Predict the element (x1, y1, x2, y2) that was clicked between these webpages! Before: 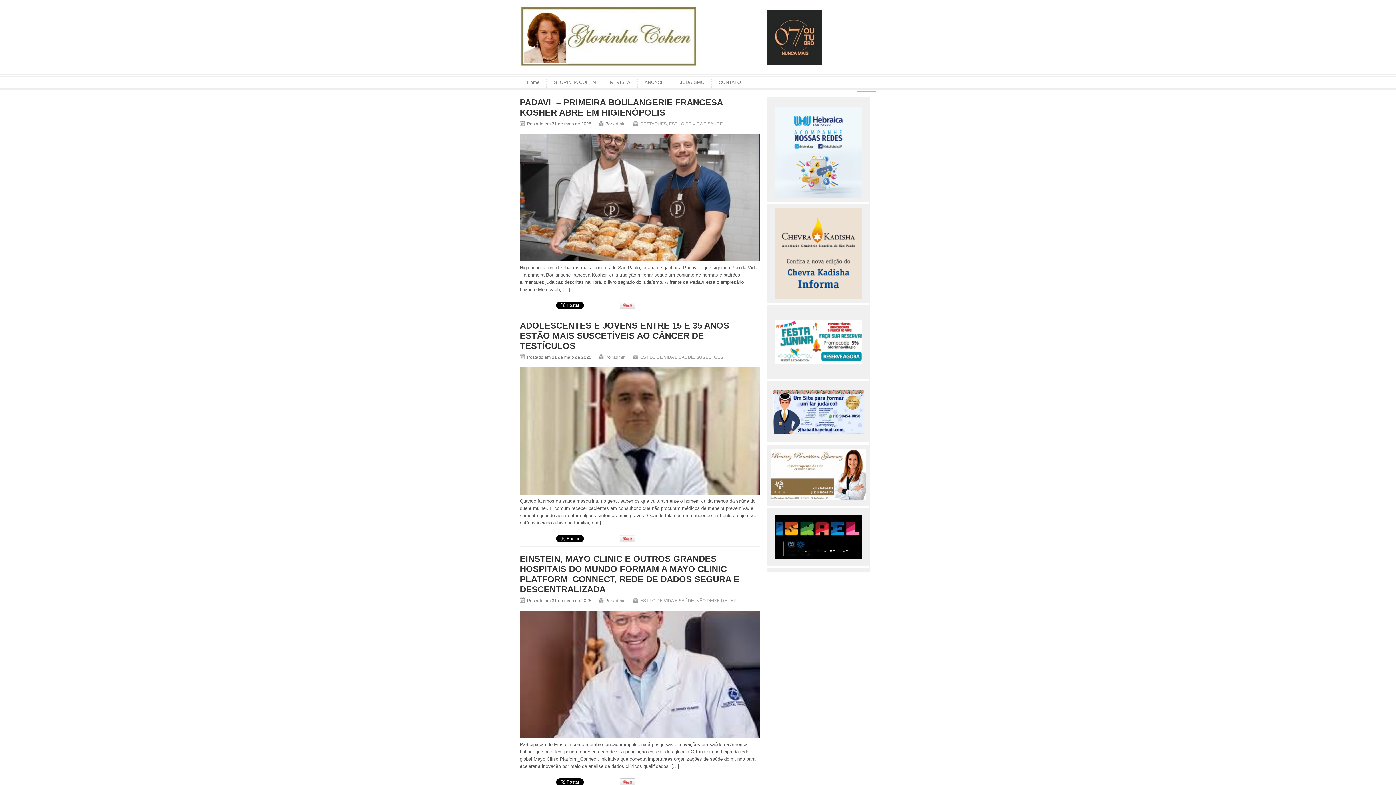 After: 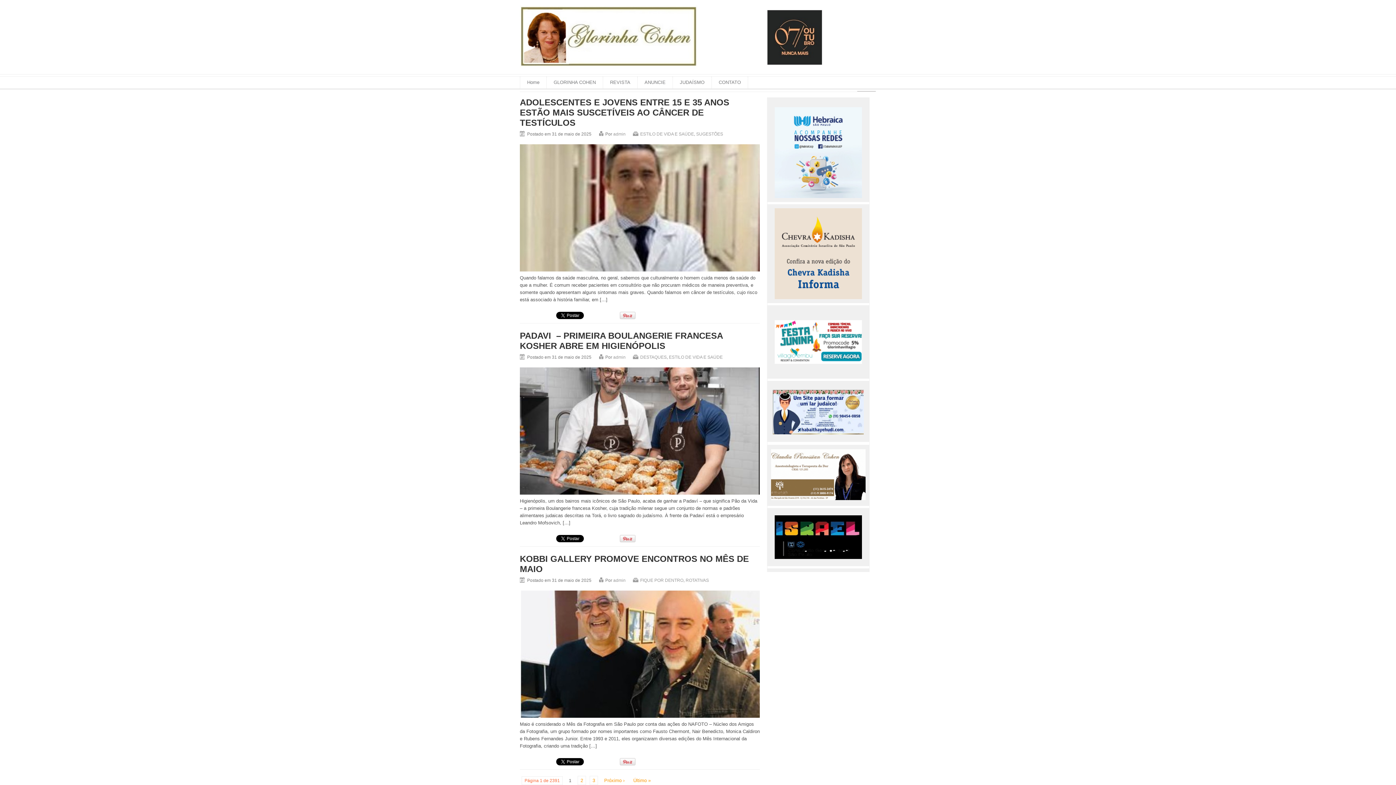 Action: bbox: (613, 354, 625, 360) label: admin